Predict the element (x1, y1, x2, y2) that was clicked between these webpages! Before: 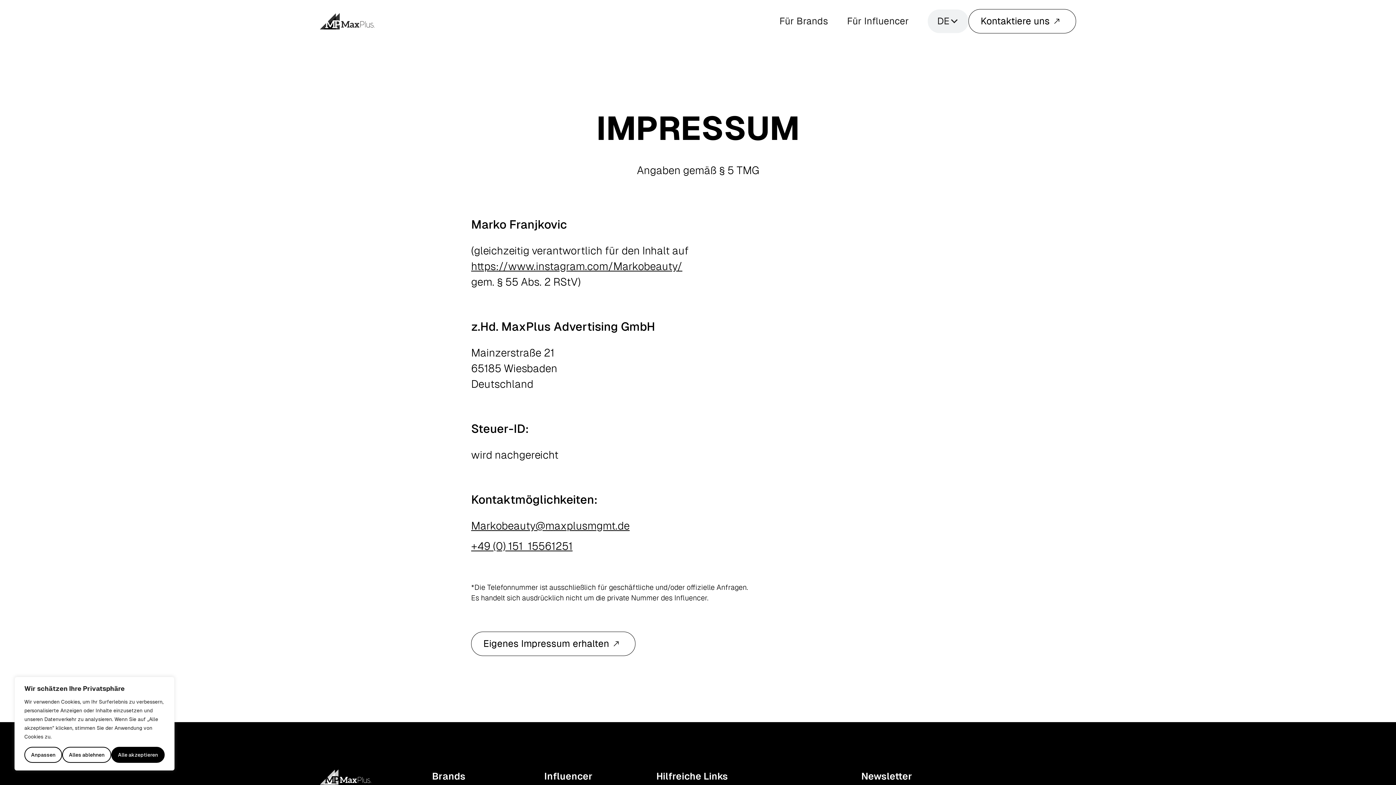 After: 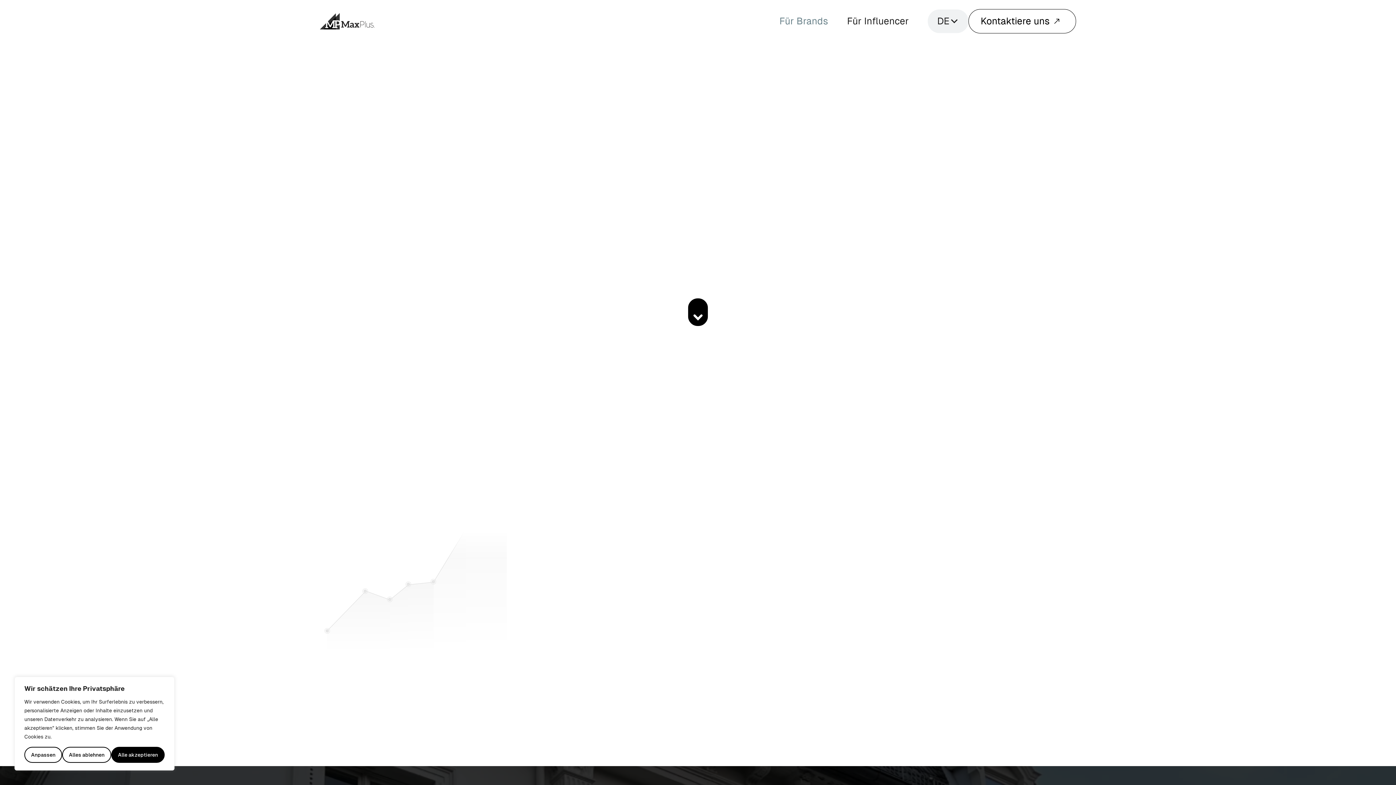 Action: label: Für Brands bbox: (770, 9, 837, 32)